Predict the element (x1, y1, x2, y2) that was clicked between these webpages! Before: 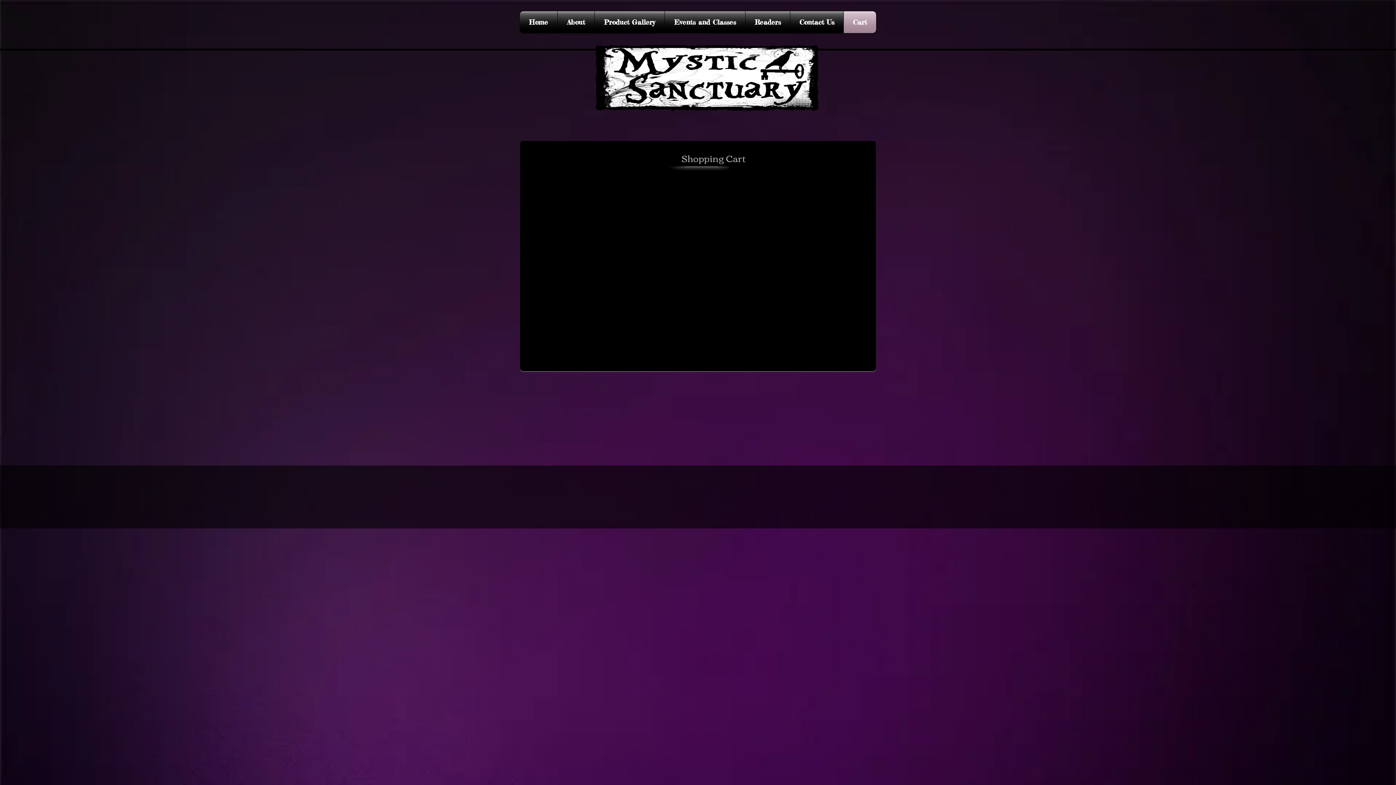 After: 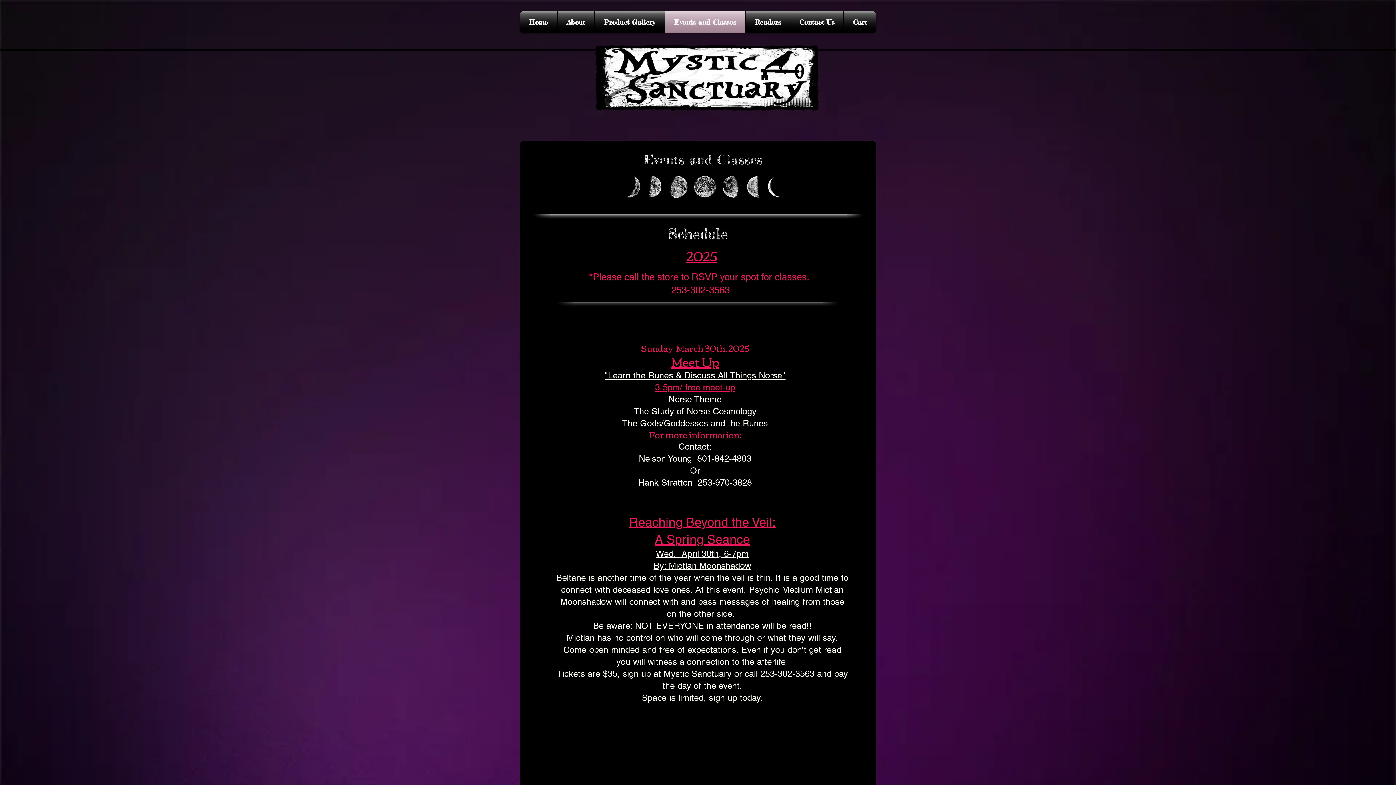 Action: label: Events and Classes bbox: (665, 11, 745, 33)